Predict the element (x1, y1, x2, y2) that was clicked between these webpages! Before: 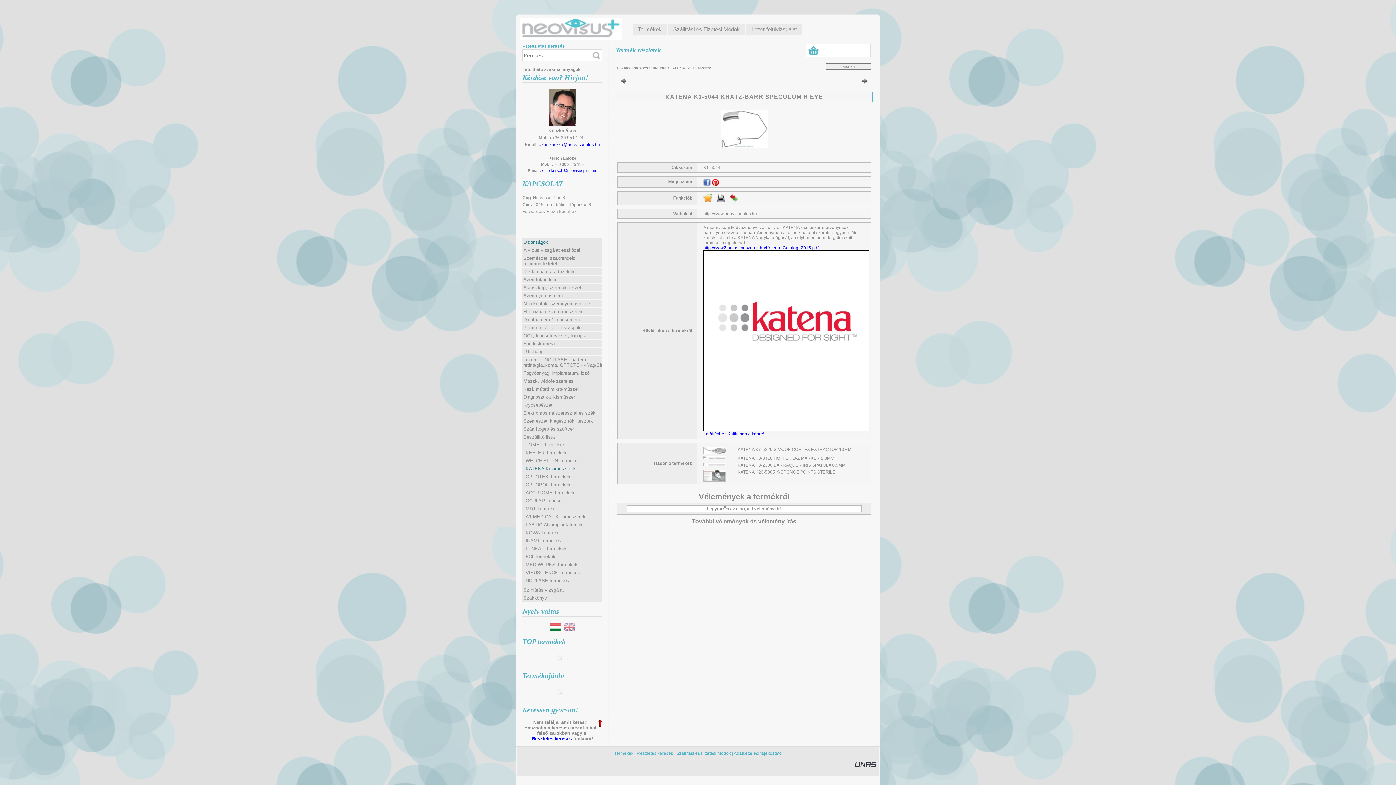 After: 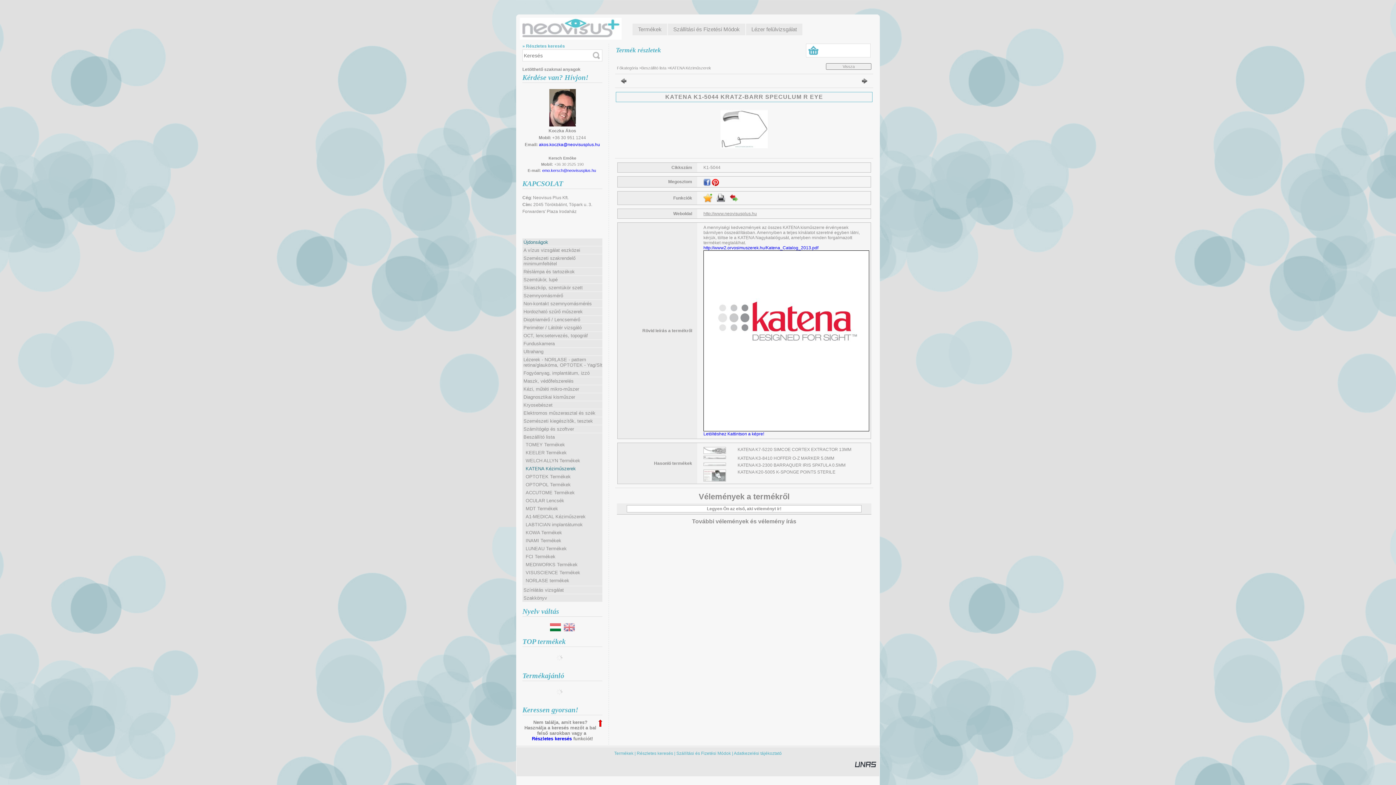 Action: bbox: (703, 211, 757, 216) label: http://www.neovisusplus.hu